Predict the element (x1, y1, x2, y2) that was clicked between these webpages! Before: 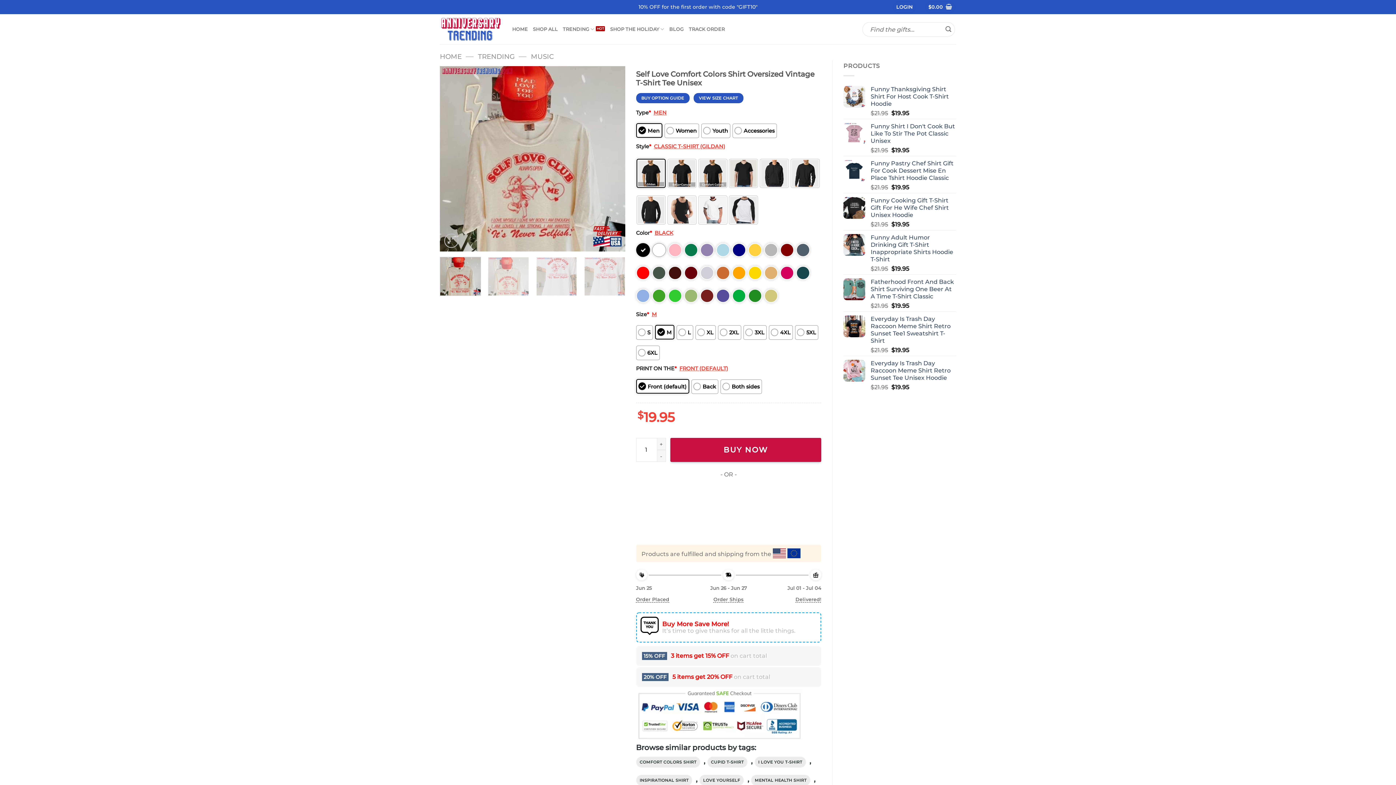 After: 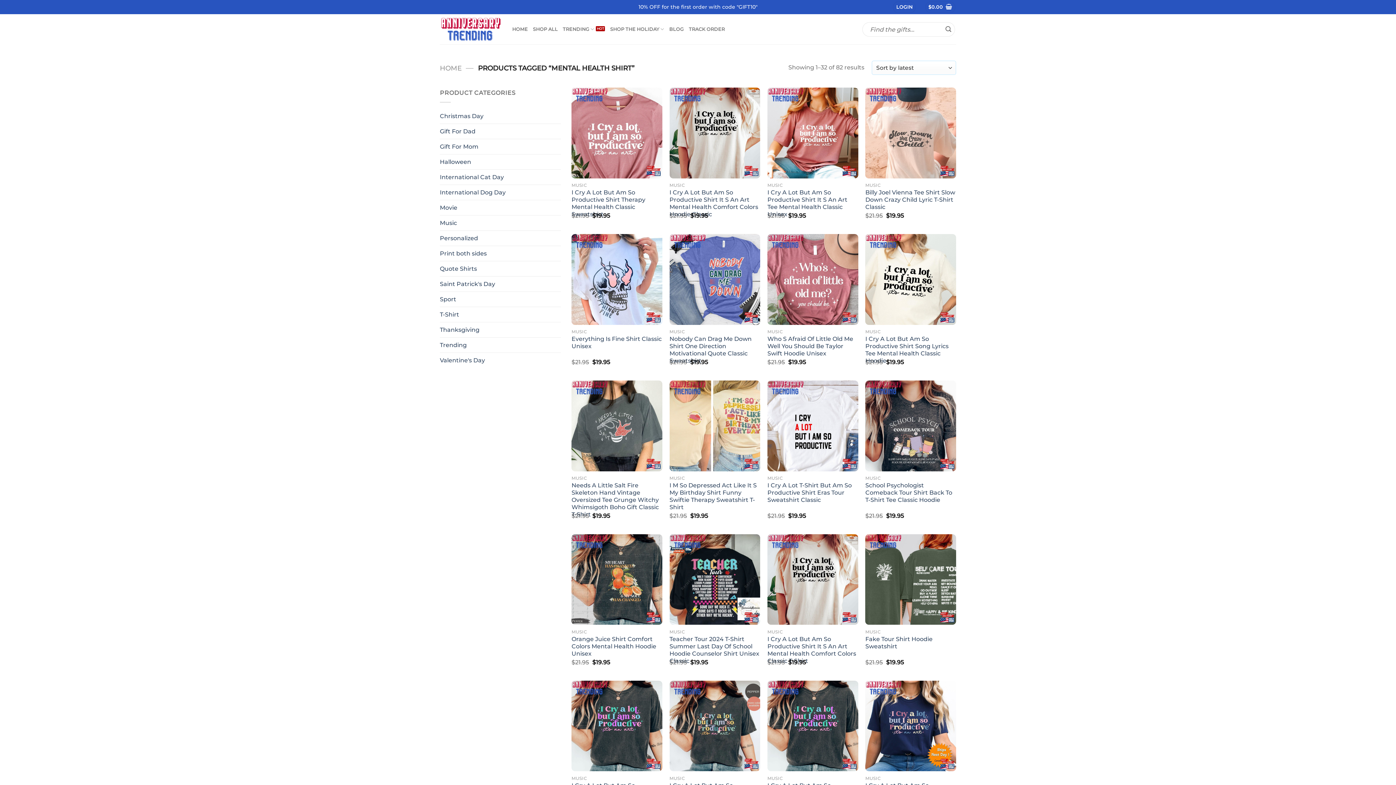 Action: bbox: (751, 775, 810, 786) label: MENTAL HEALTH SHIRT